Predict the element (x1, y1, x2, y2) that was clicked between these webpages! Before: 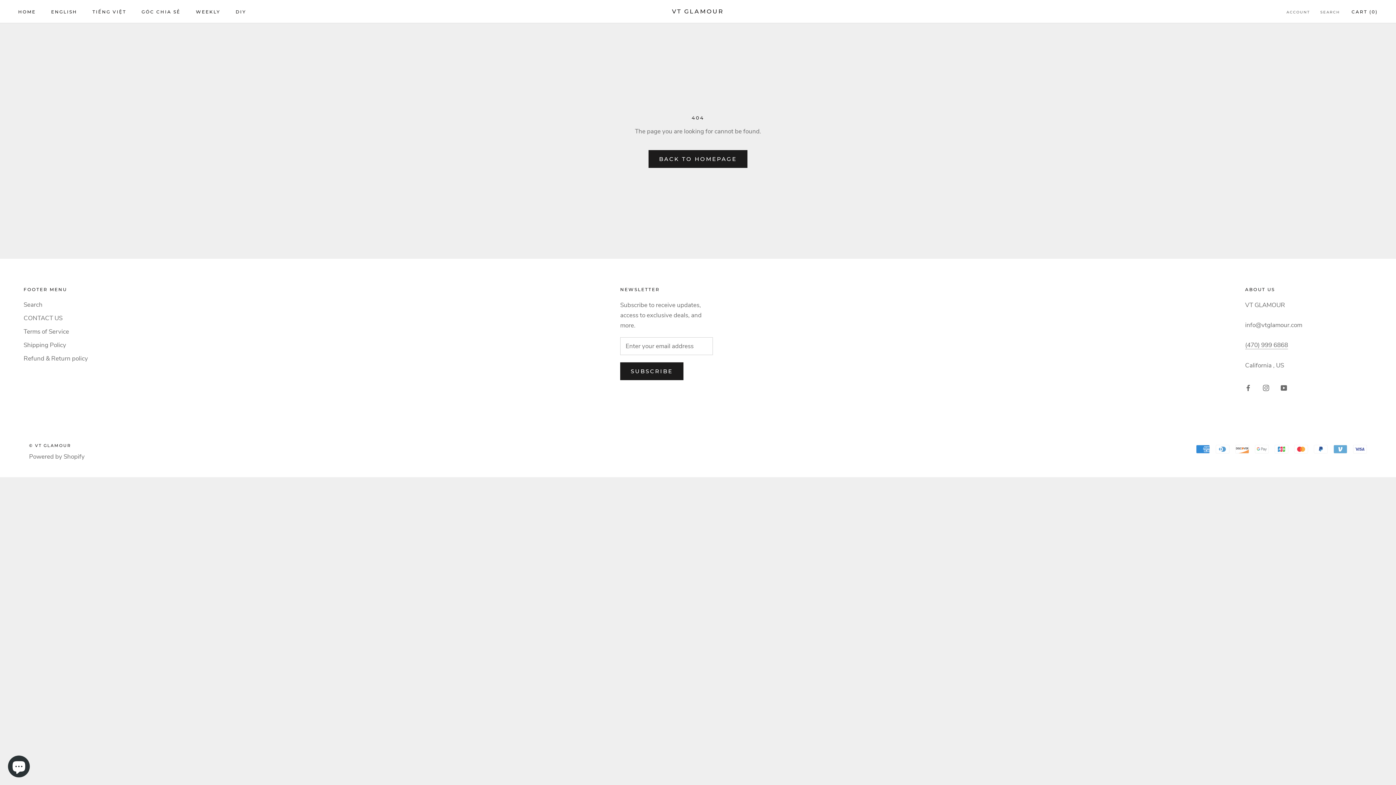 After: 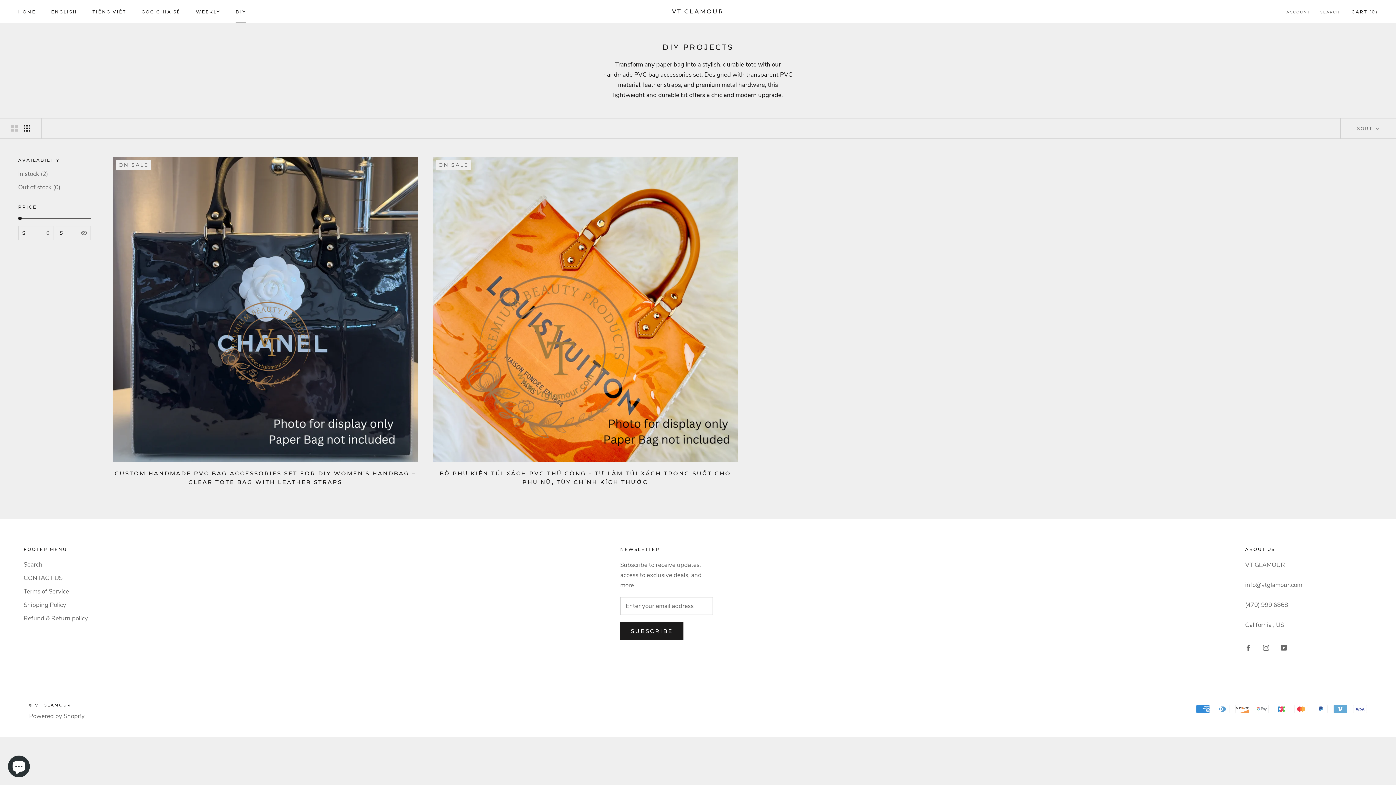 Action: bbox: (235, 9, 246, 14) label: DIY
DIY